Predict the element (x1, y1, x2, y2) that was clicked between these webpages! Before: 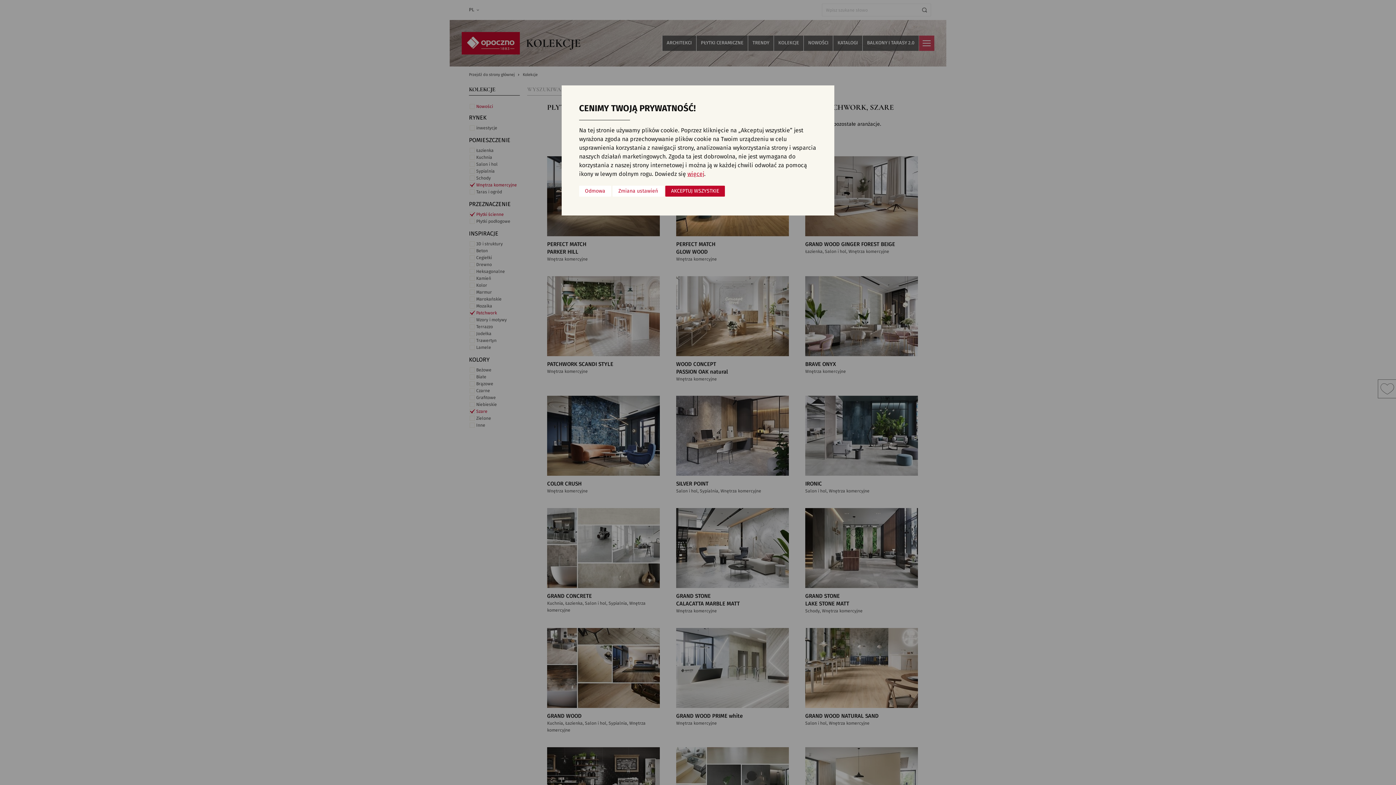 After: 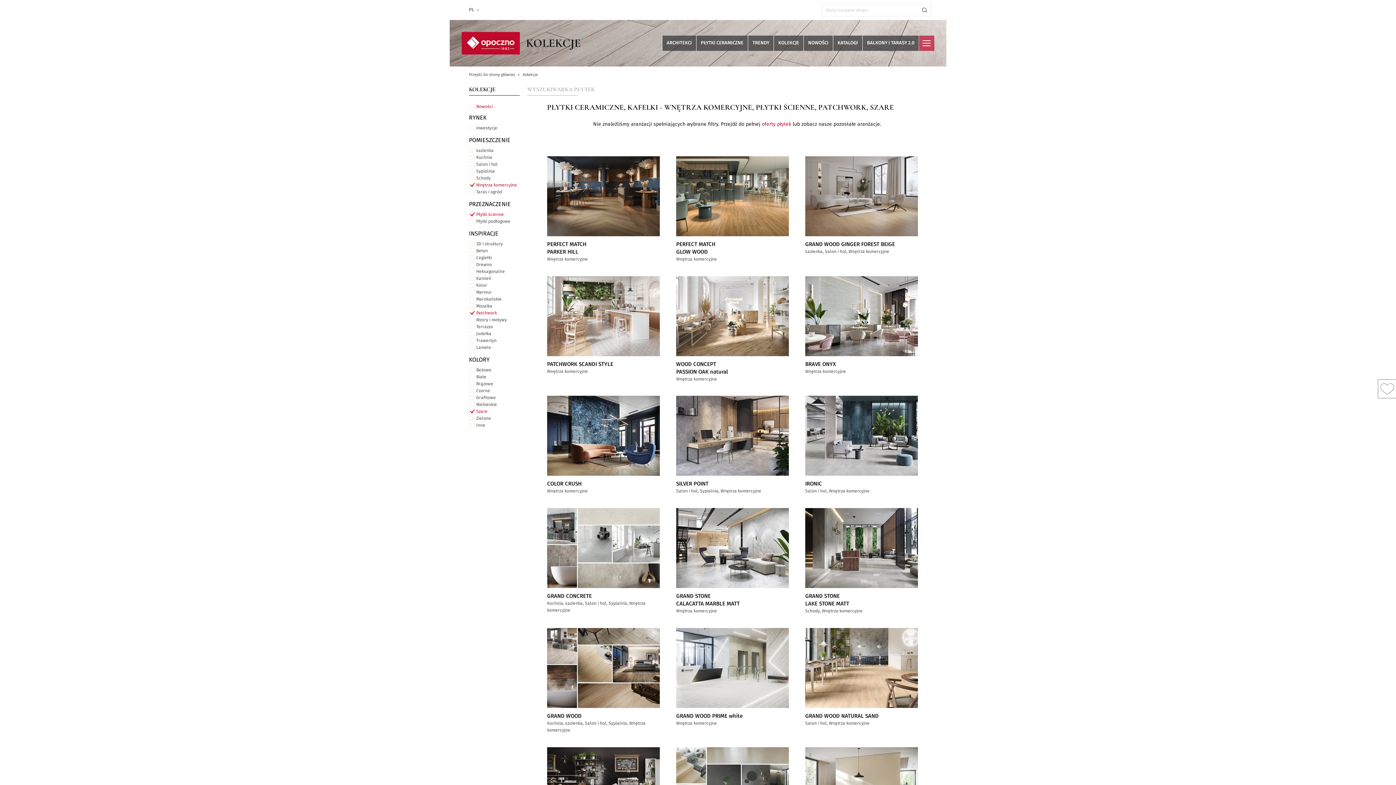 Action: label: Odmowa bbox: (579, 185, 611, 196)